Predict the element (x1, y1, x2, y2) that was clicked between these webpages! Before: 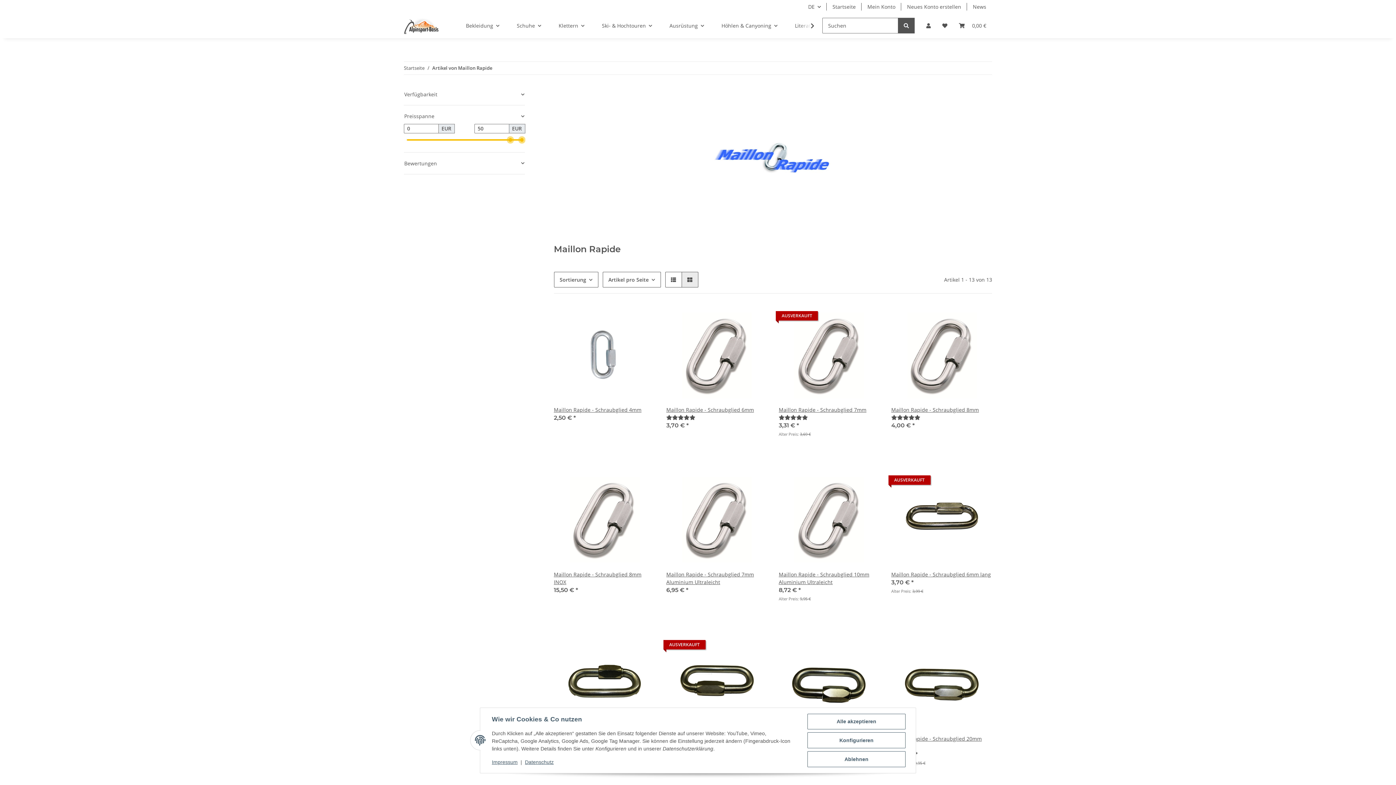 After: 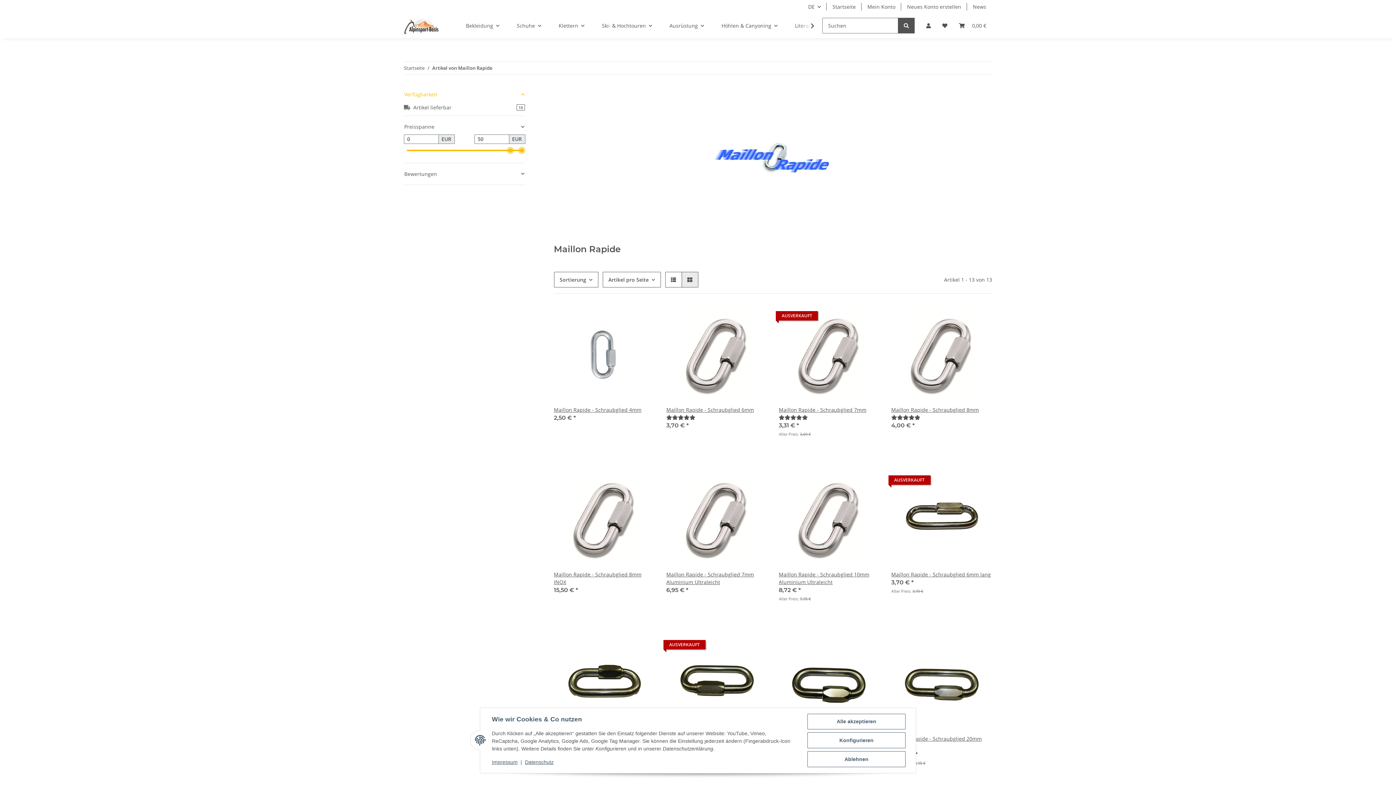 Action: label: Verfügbarkeit bbox: (404, 86, 524, 102)